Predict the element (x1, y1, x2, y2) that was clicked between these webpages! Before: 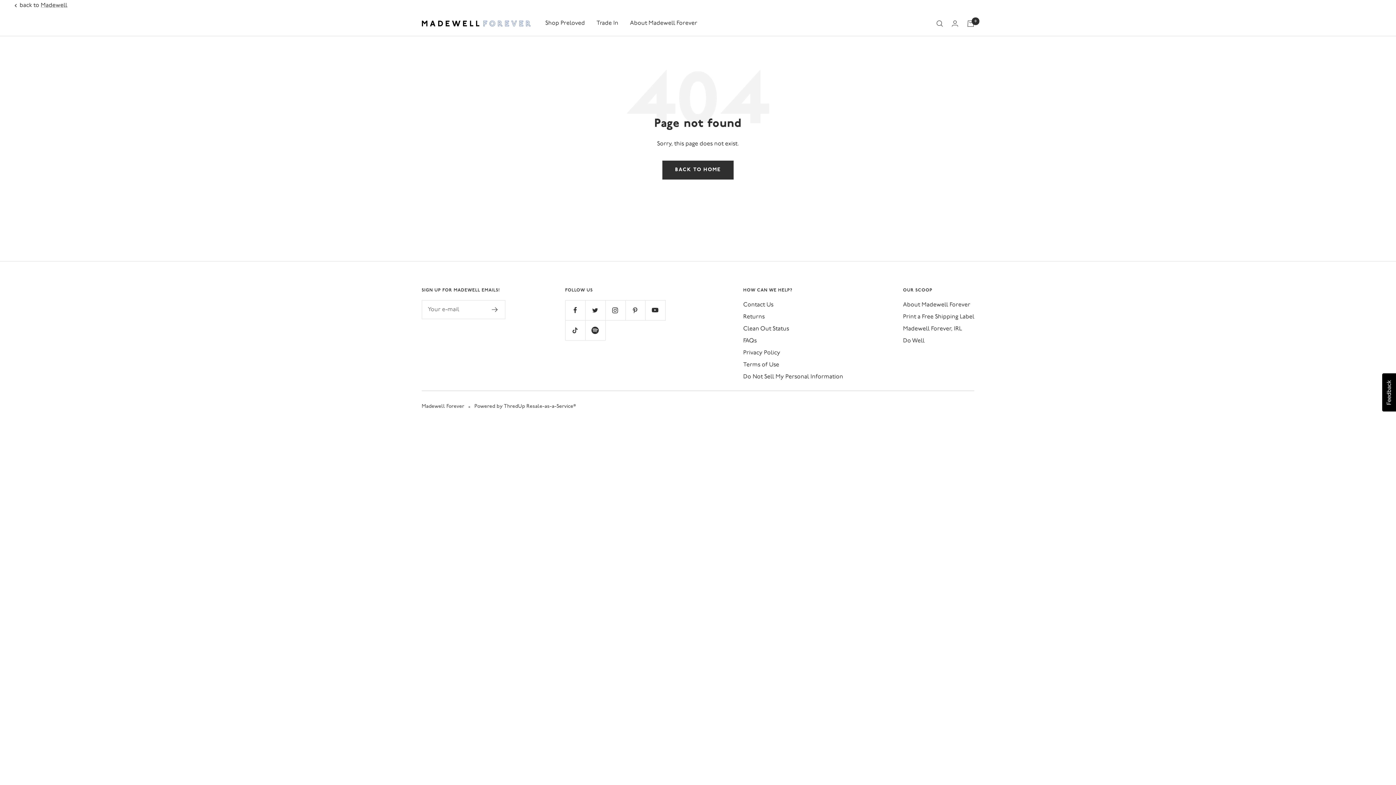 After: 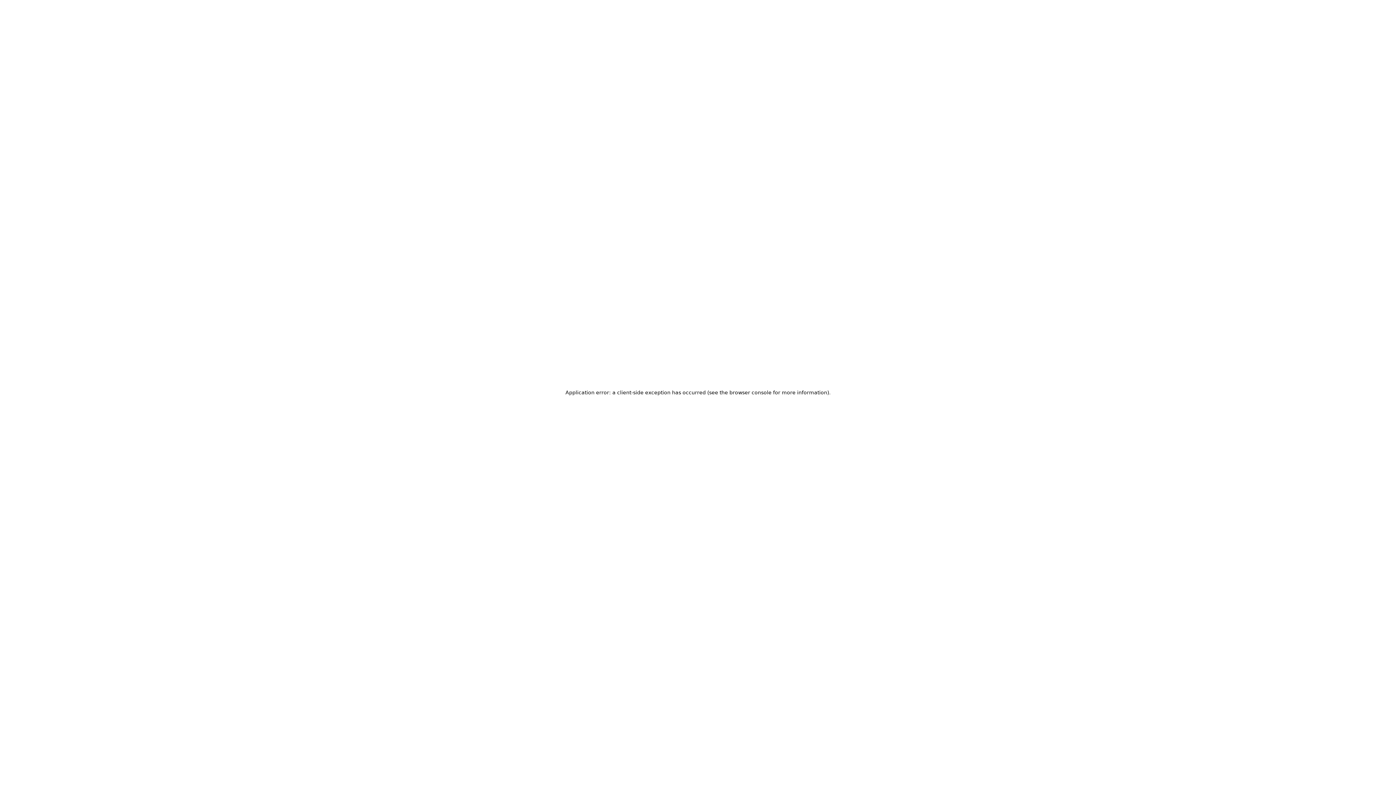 Action: label: back to
Madewell bbox: (14, 0, 67, 10)